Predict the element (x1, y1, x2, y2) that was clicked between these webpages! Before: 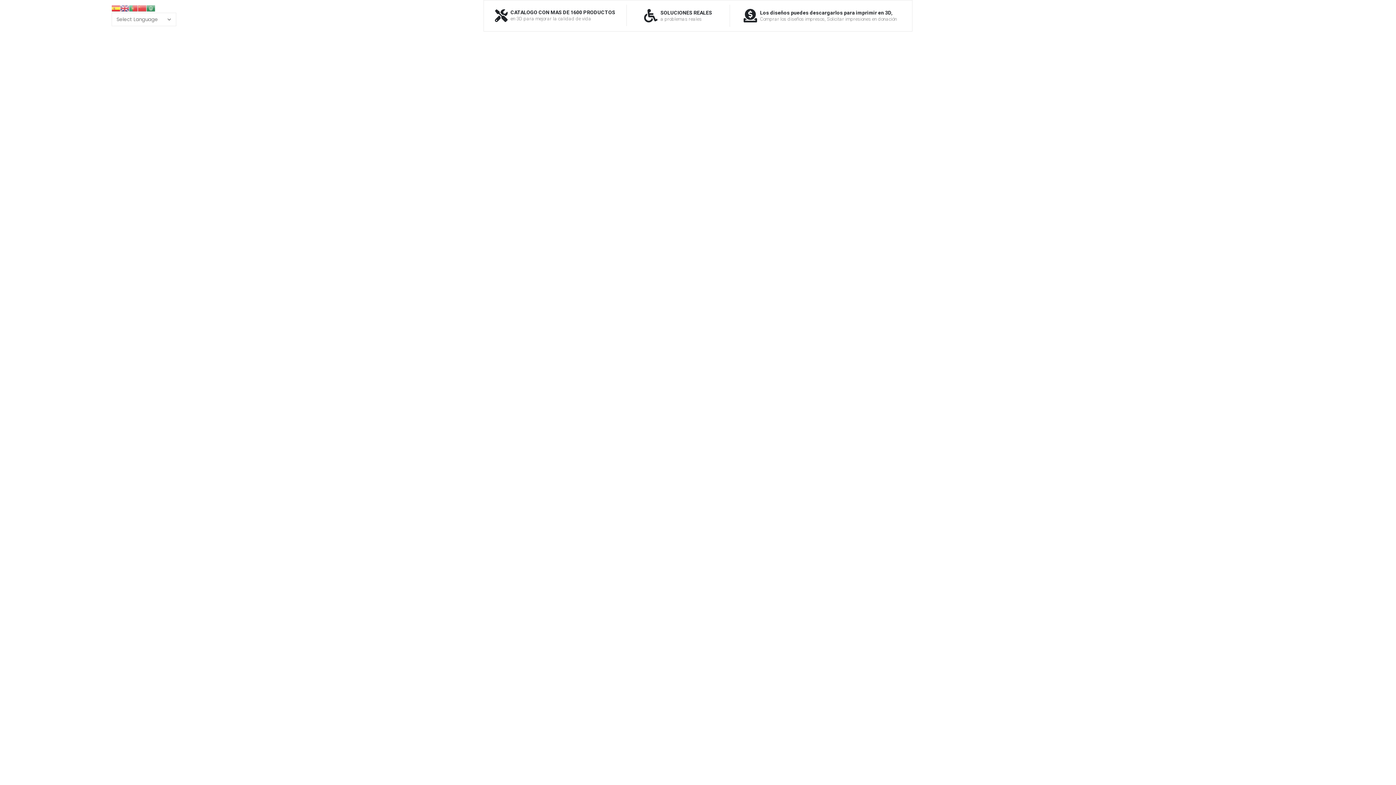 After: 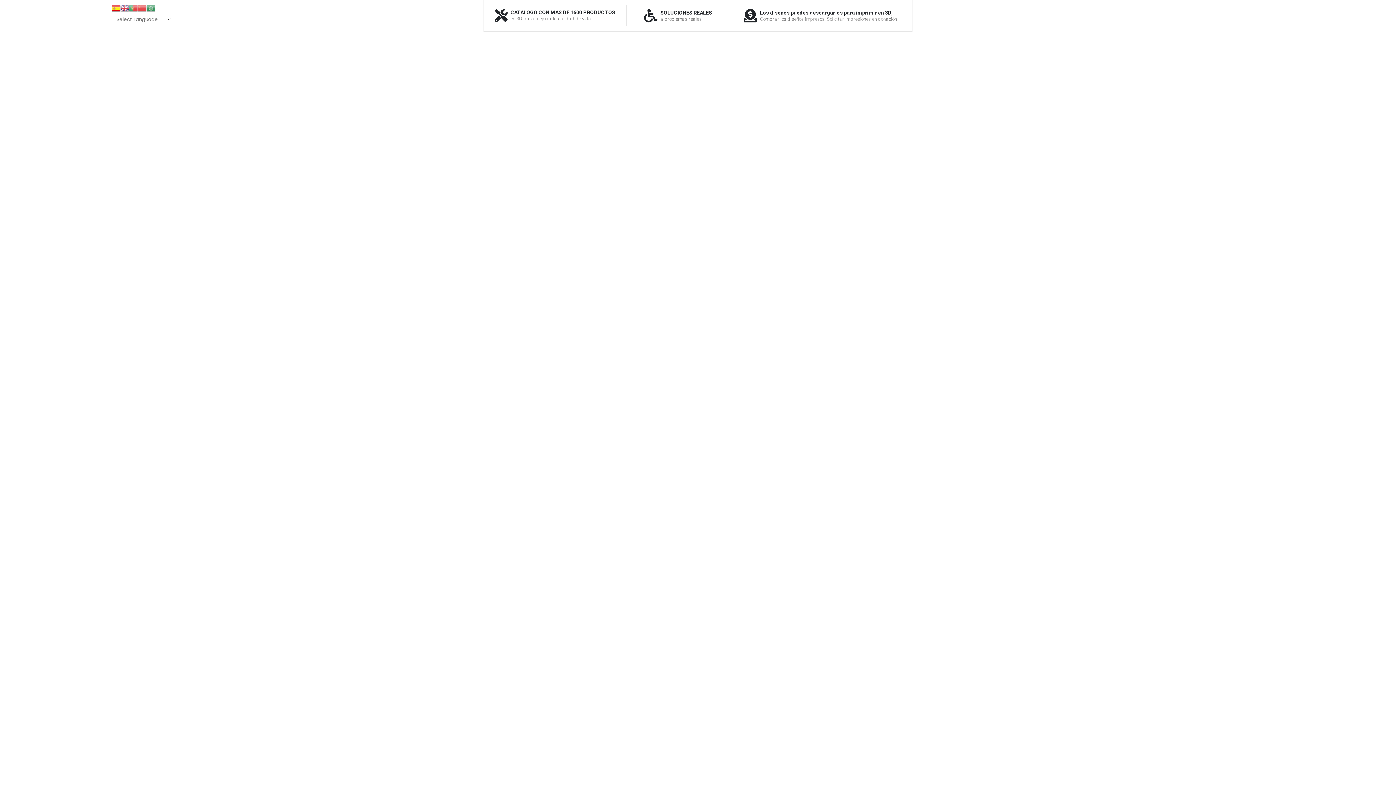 Action: bbox: (111, 4, 120, 11)